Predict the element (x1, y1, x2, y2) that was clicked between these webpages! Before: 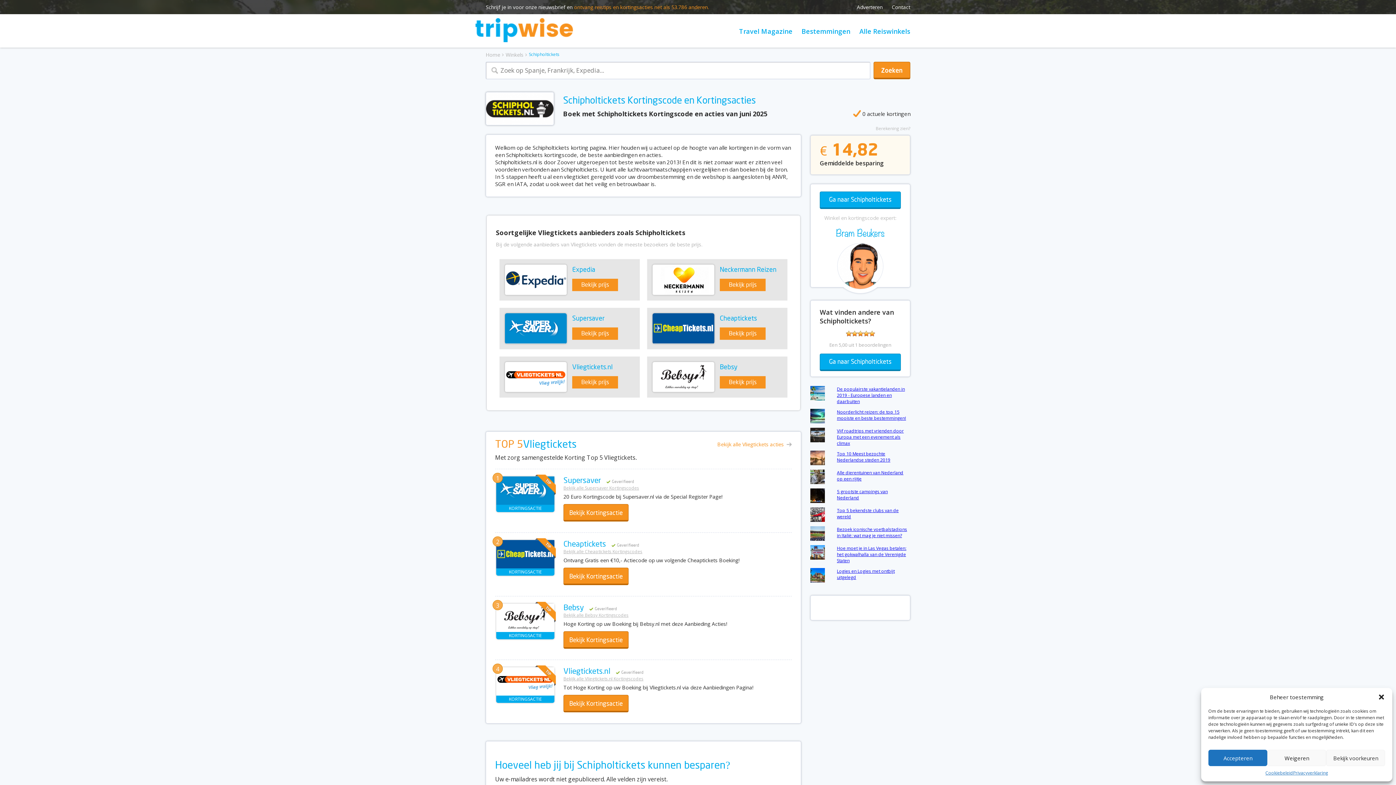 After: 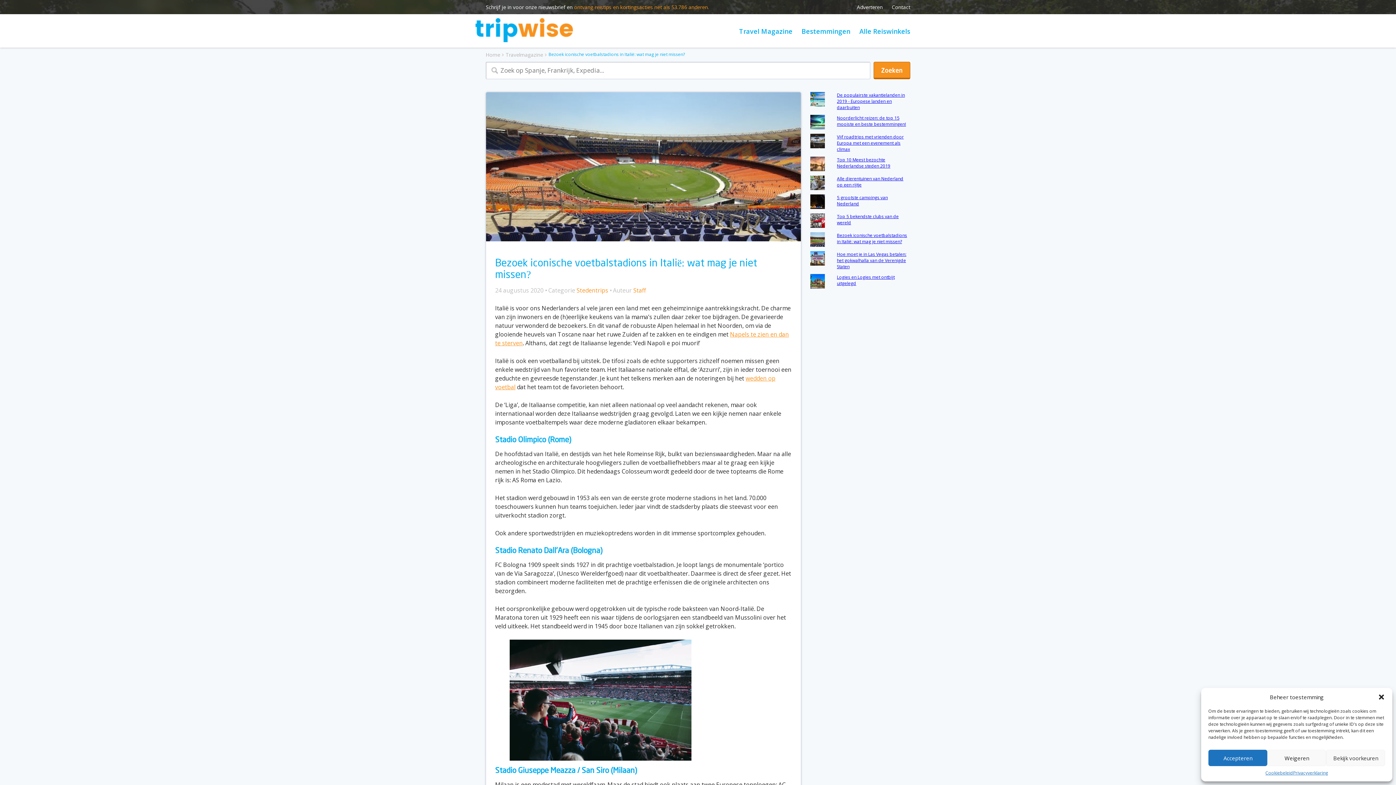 Action: label: Bezoek iconische voetbalstadions in Italië: wat mag je niet missen? bbox: (837, 526, 907, 538)